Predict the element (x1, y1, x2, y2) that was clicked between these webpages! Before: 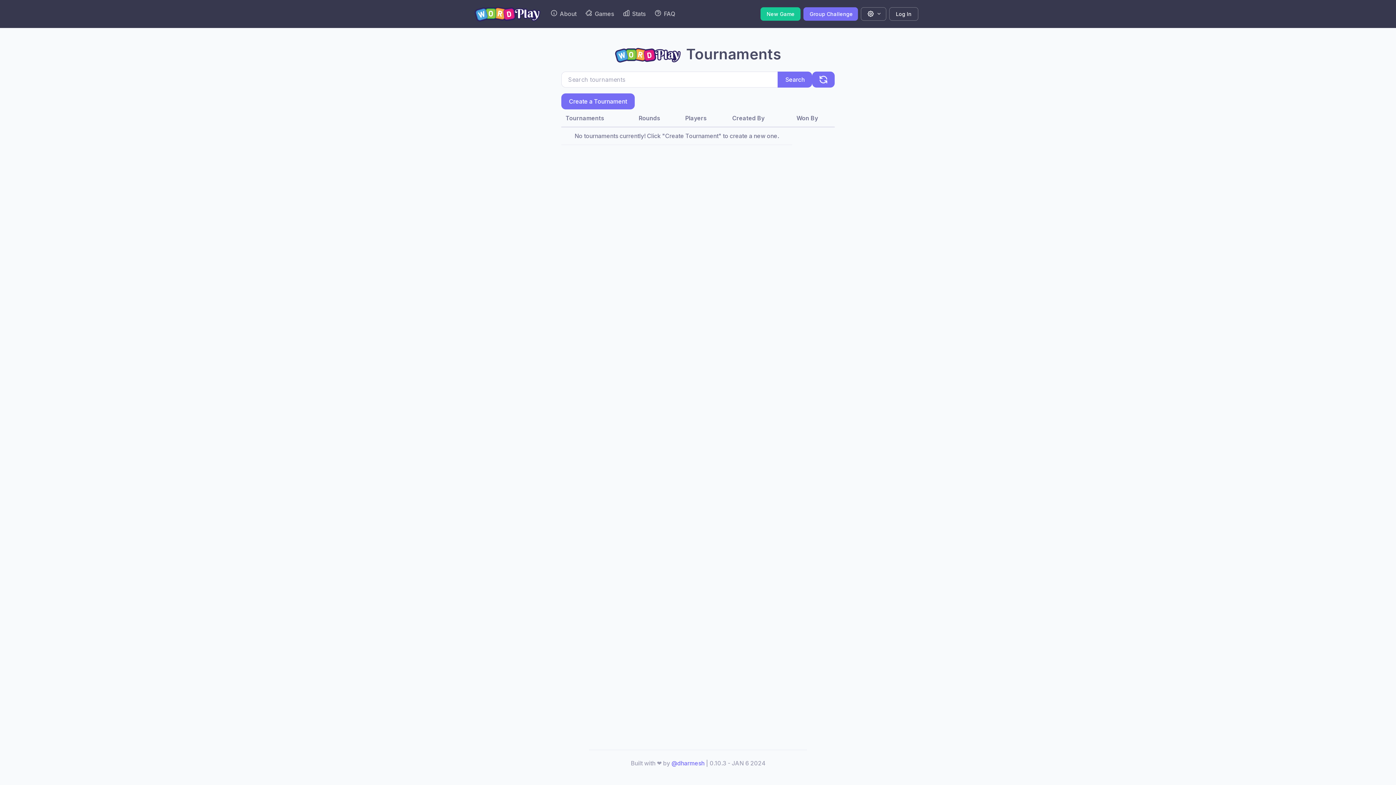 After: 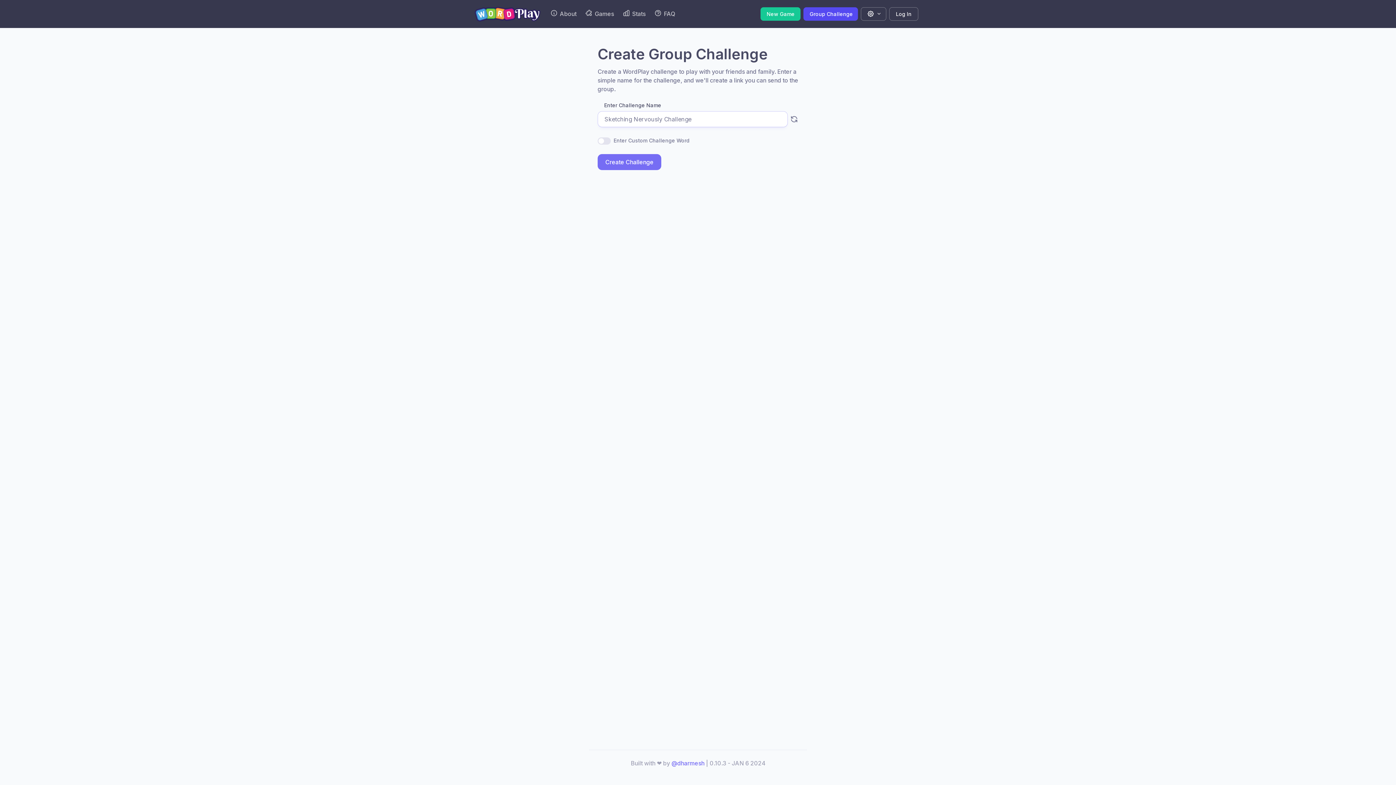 Action: label: Group Challenge bbox: (803, 7, 858, 20)